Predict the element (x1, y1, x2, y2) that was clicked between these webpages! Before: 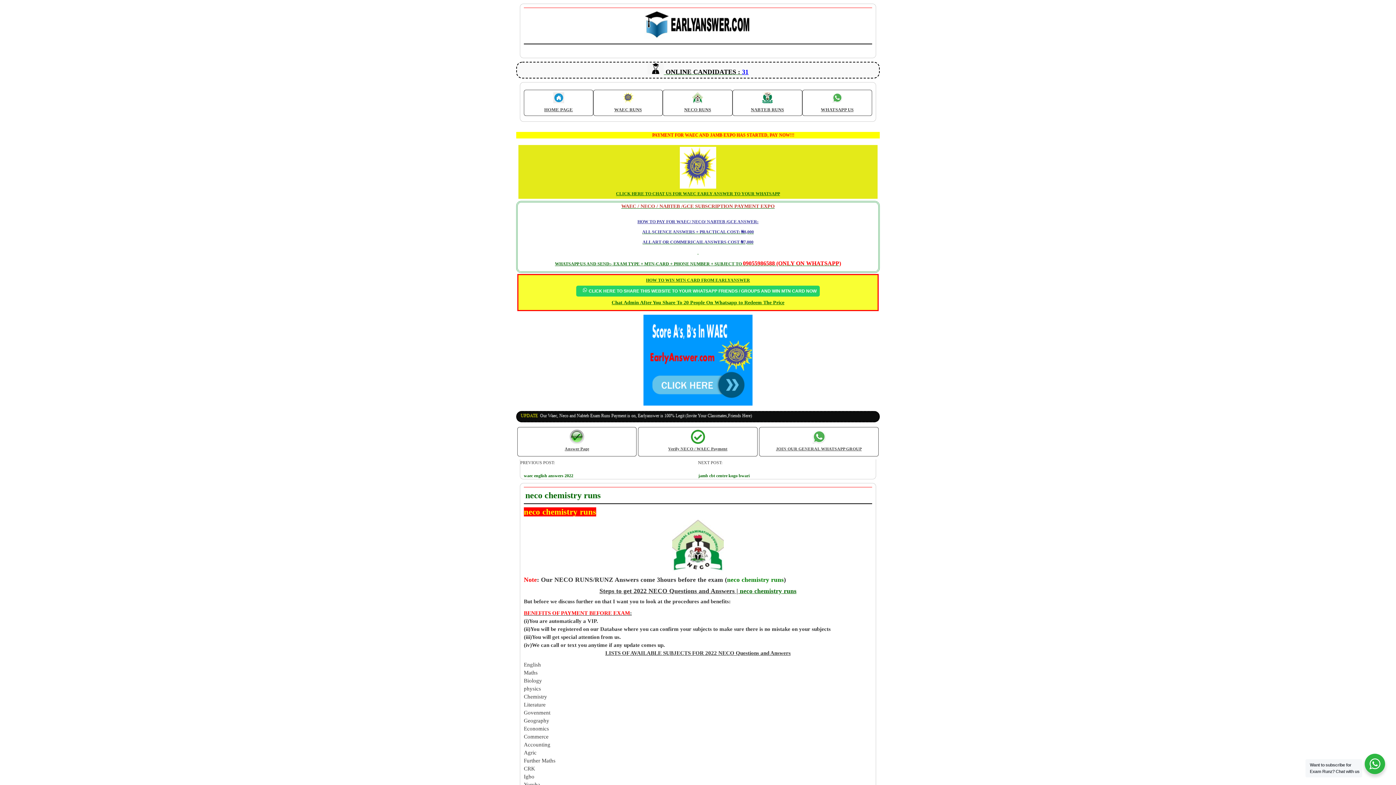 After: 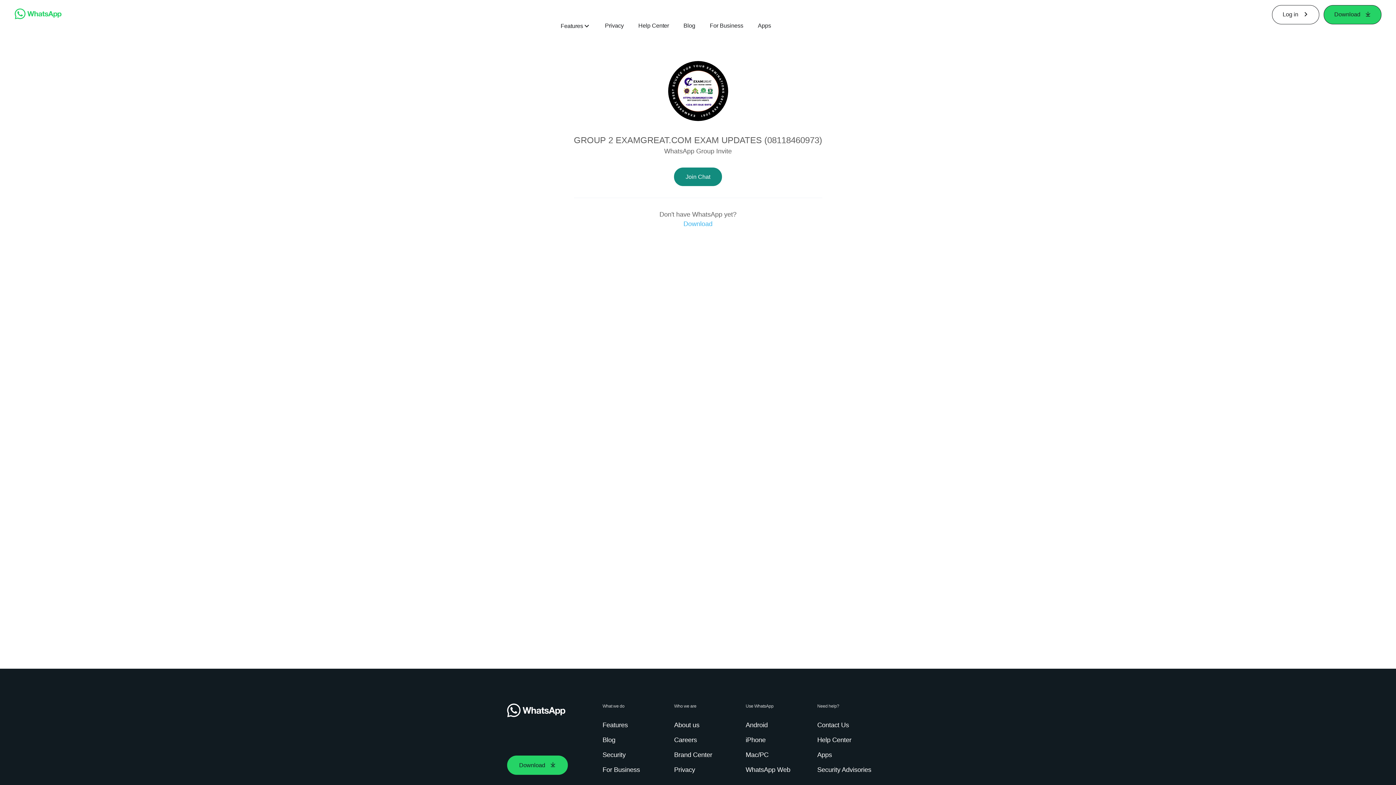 Action: label: 

JOIN OUR GENERAL WHATSAPP GROUP bbox: (759, 427, 878, 456)